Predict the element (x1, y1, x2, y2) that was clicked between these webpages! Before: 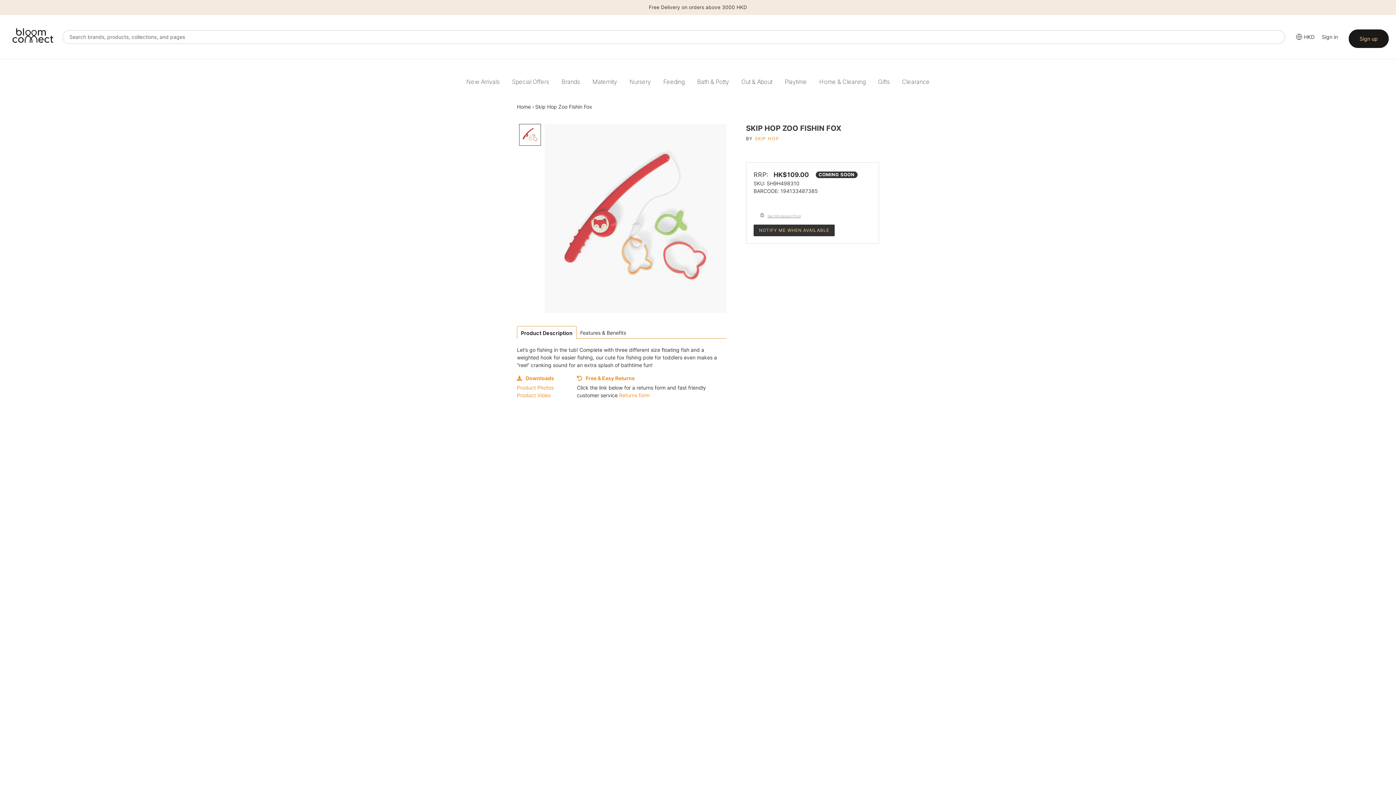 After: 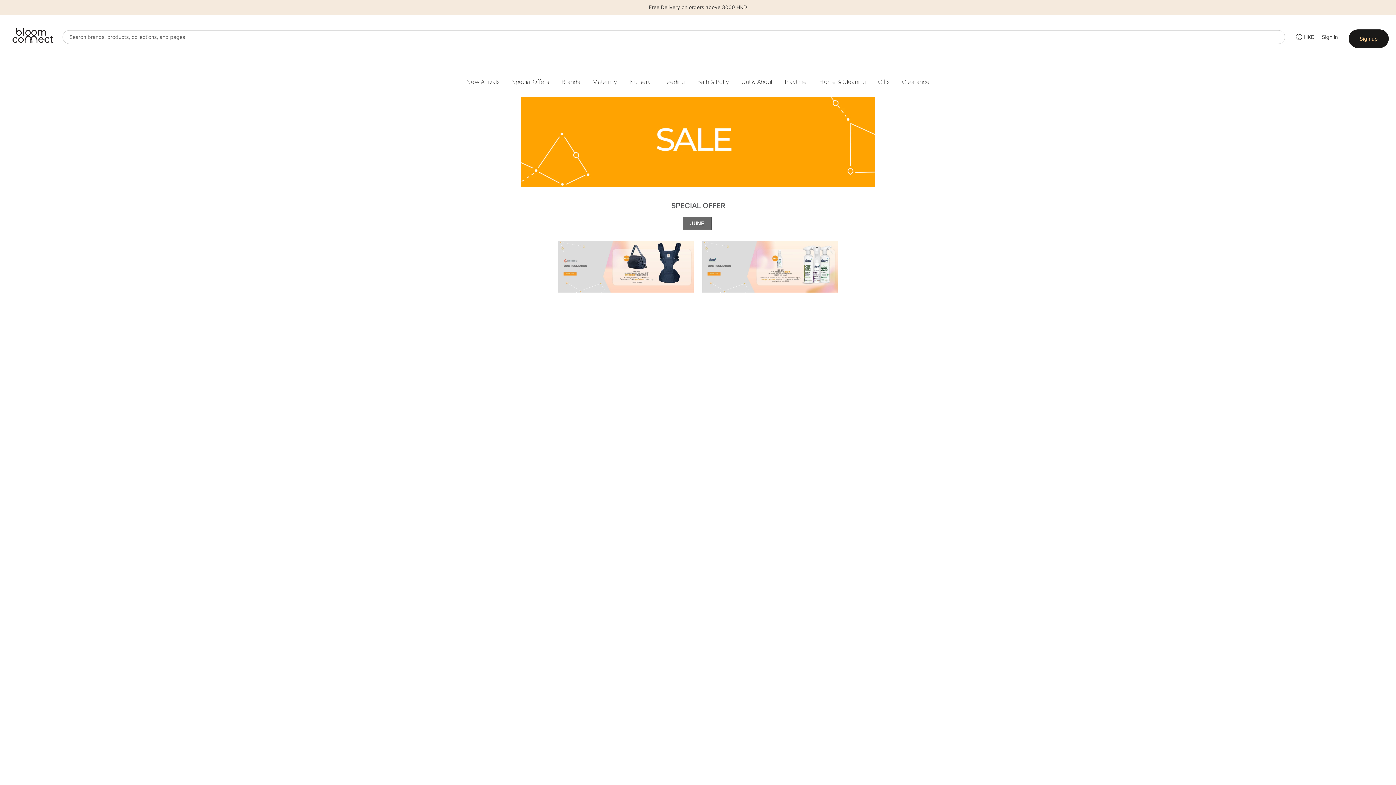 Action: label: Special Offers bbox: (506, 70, 554, 93)